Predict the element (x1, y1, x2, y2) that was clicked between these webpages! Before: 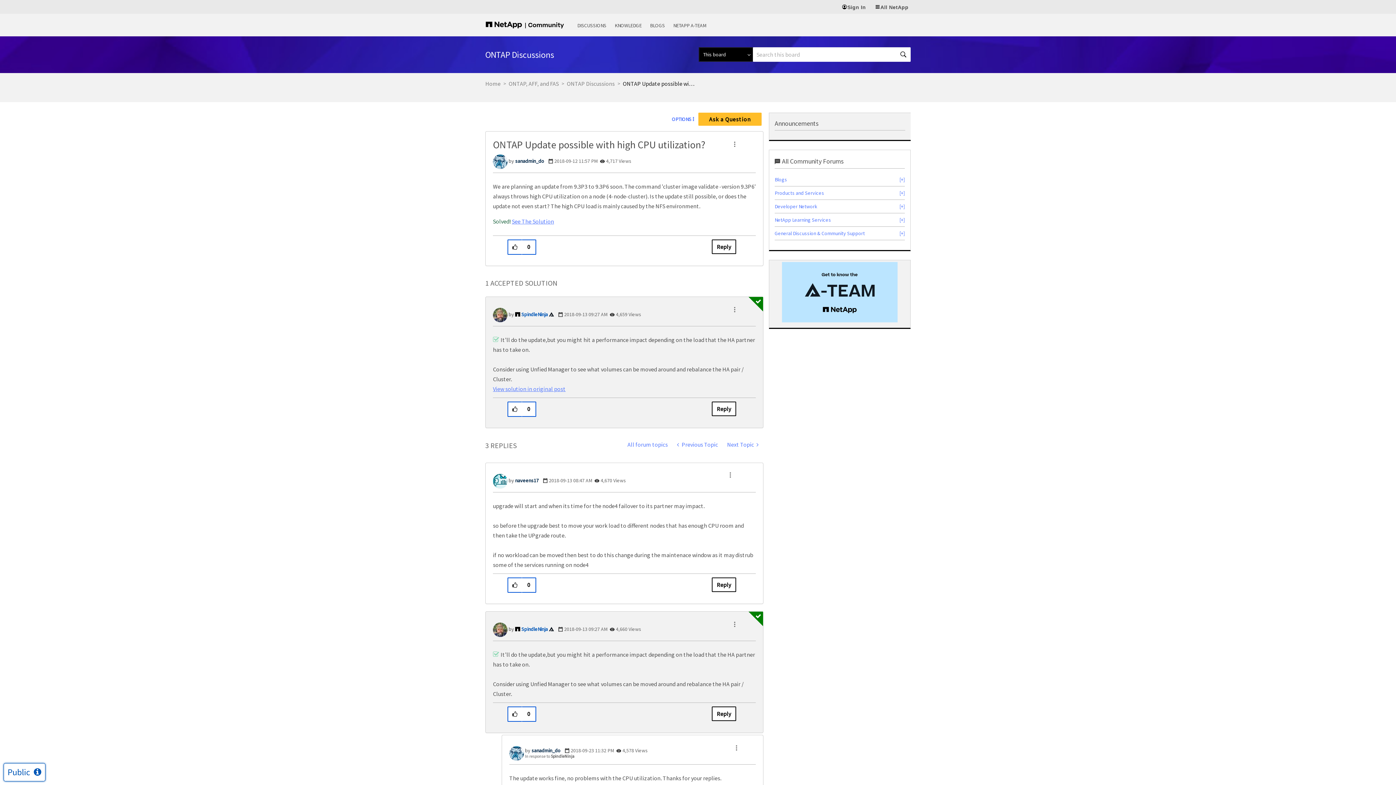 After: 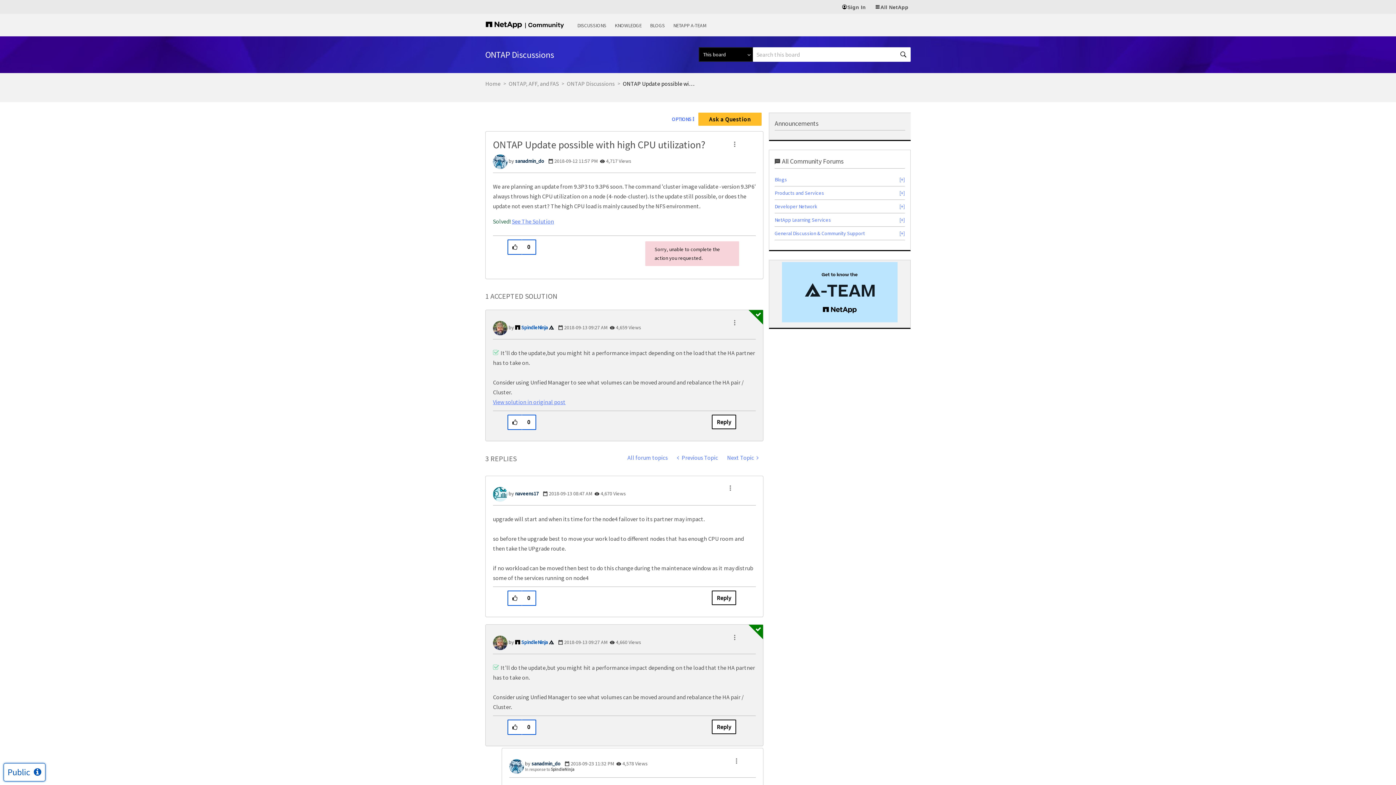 Action: label: Reply to ONTAP Update possible with high CPU utilization? post bbox: (711, 239, 736, 254)